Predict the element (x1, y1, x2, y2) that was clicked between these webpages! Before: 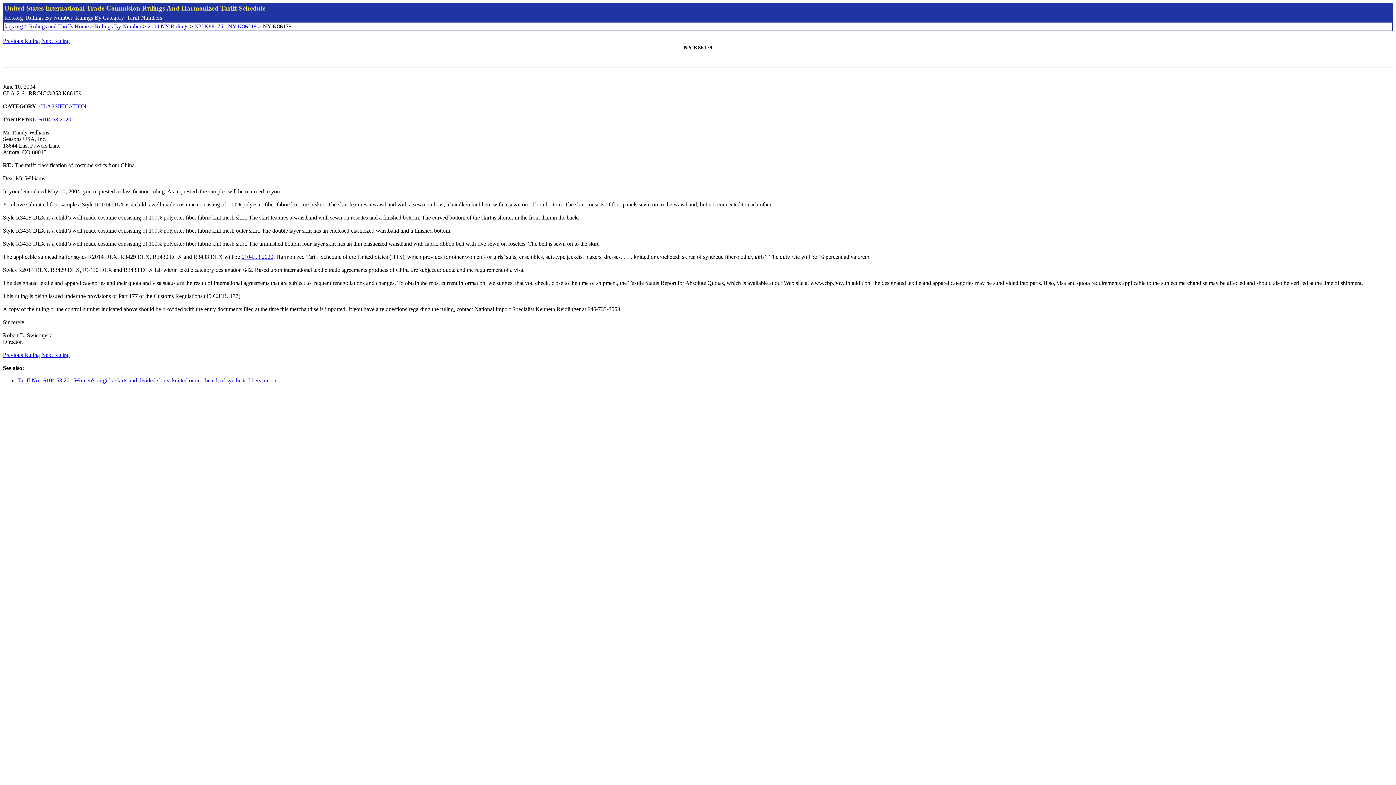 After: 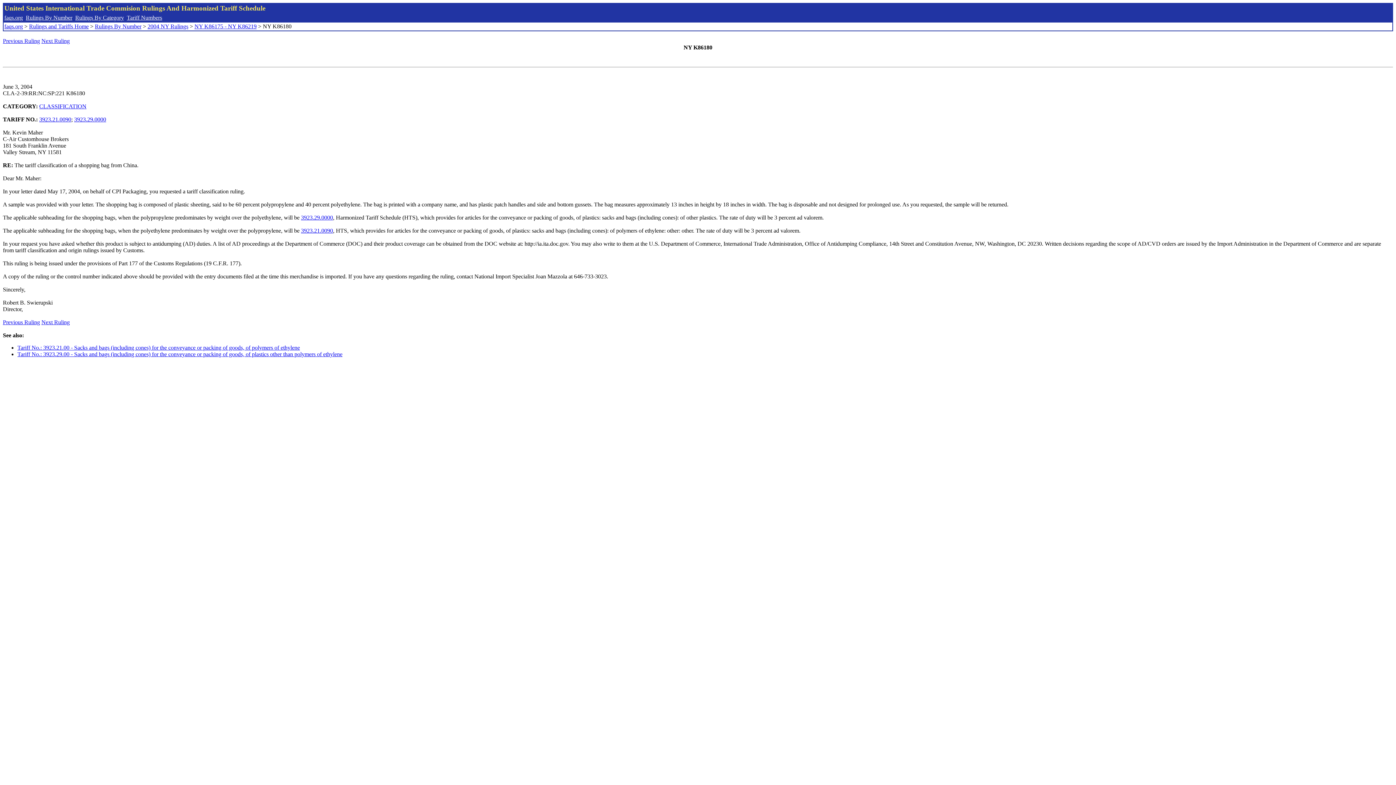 Action: bbox: (41, 37, 69, 44) label: Next Ruling